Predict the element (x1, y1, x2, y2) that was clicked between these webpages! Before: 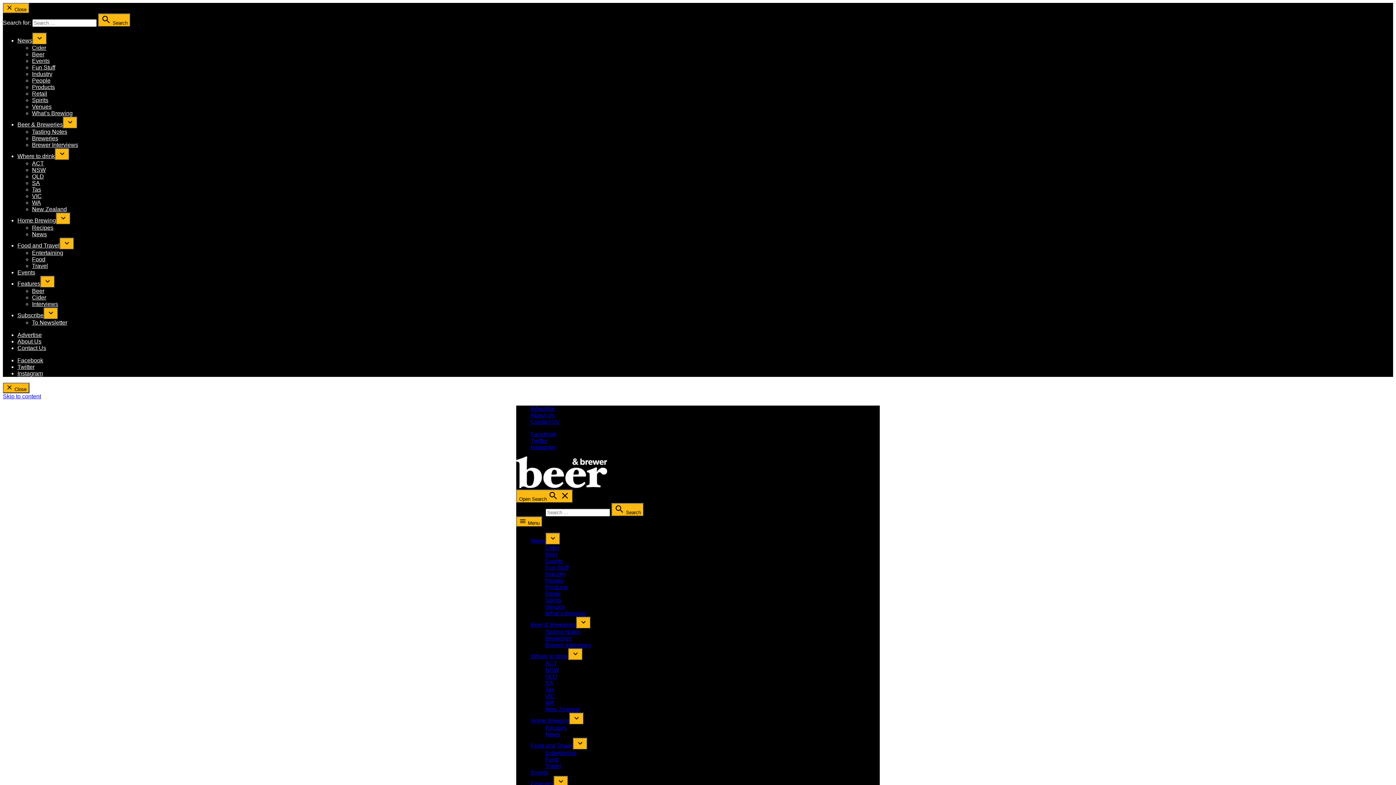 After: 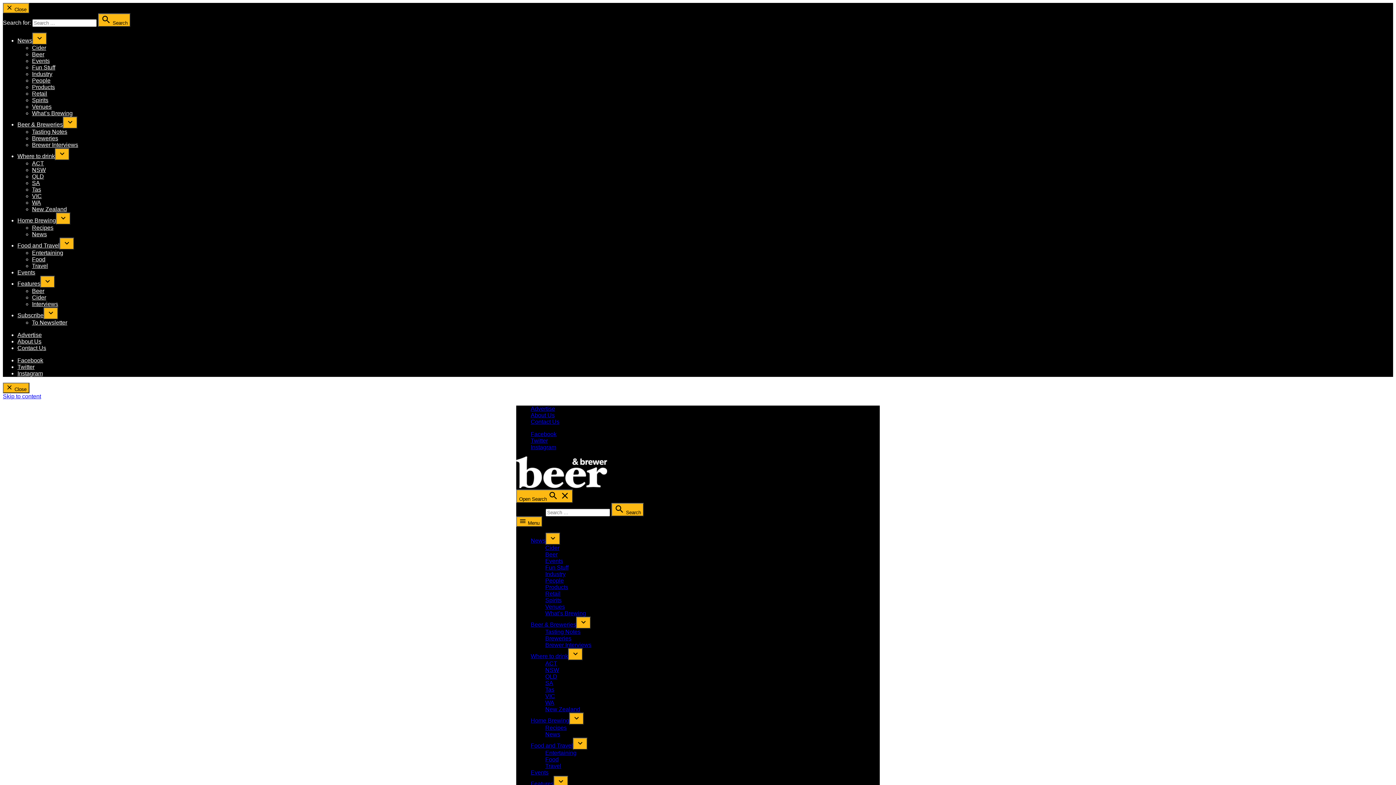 Action: bbox: (545, 706, 580, 712) label: New Zealand